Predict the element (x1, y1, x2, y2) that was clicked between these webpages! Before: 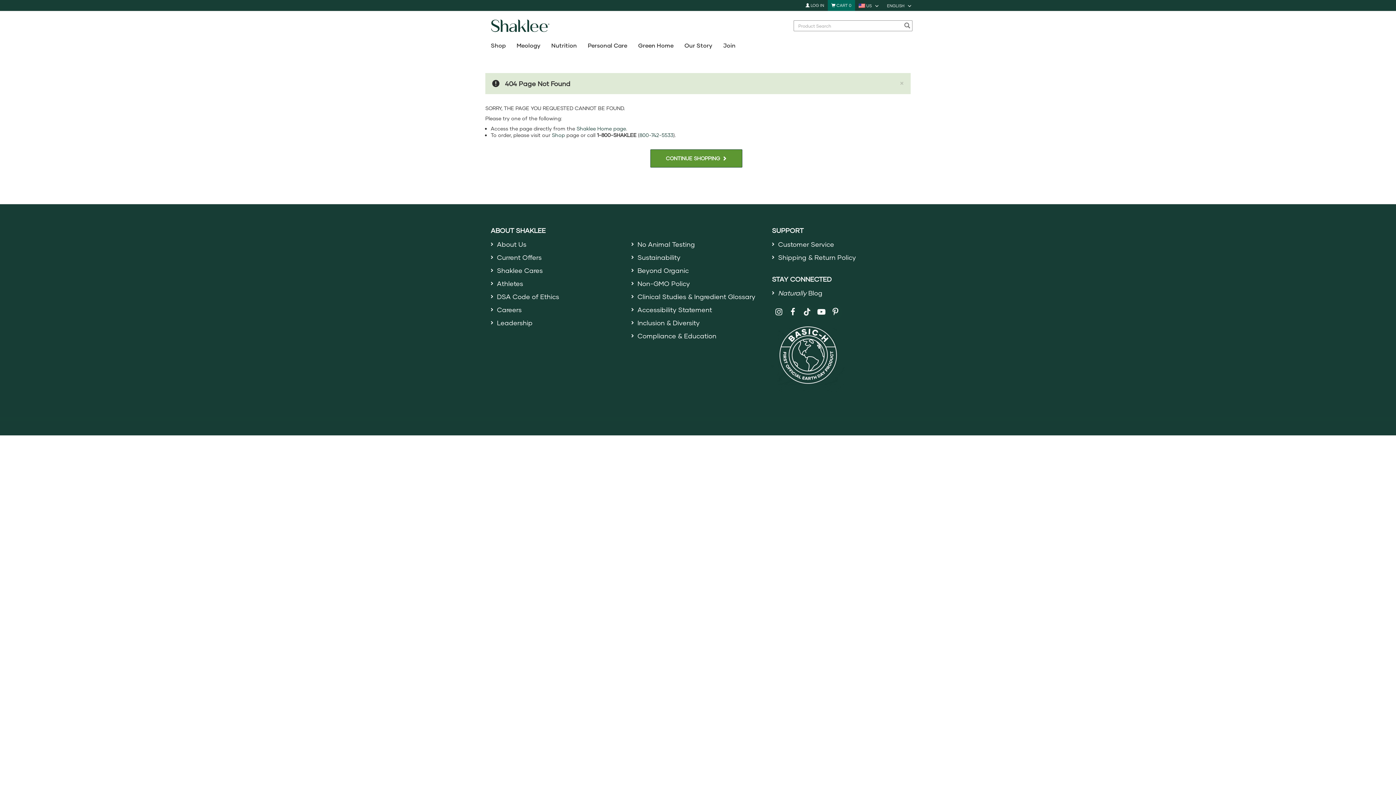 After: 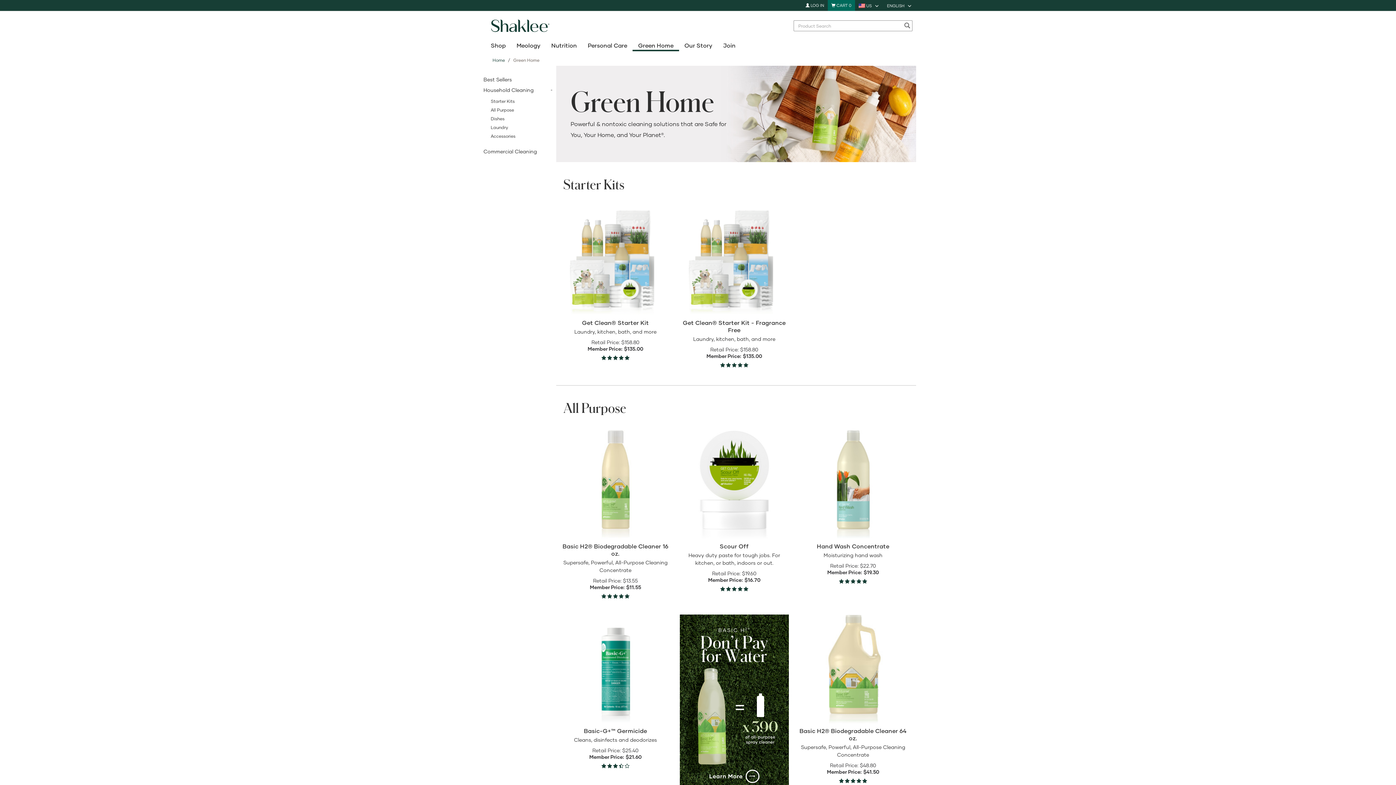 Action: label: Green Home bbox: (638, 42, 673, 48)